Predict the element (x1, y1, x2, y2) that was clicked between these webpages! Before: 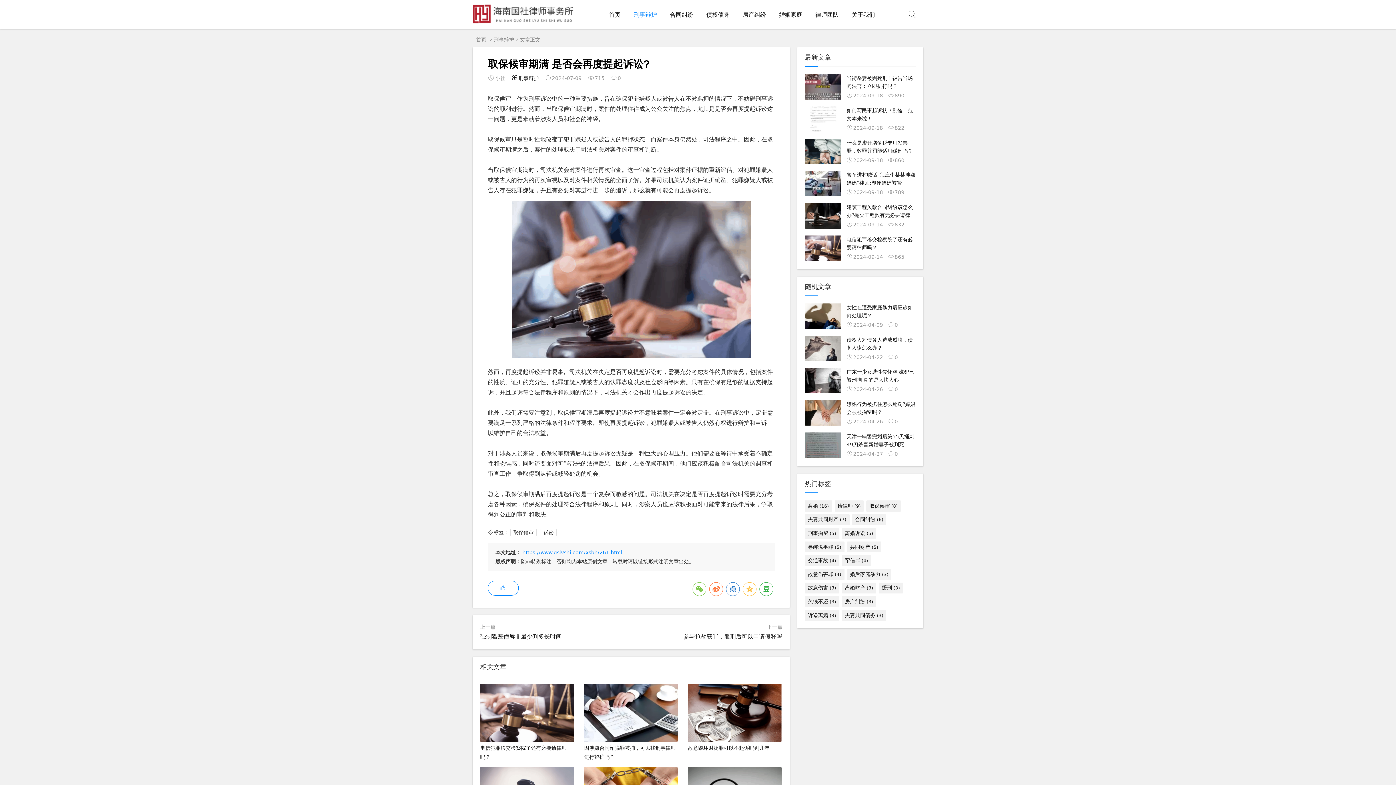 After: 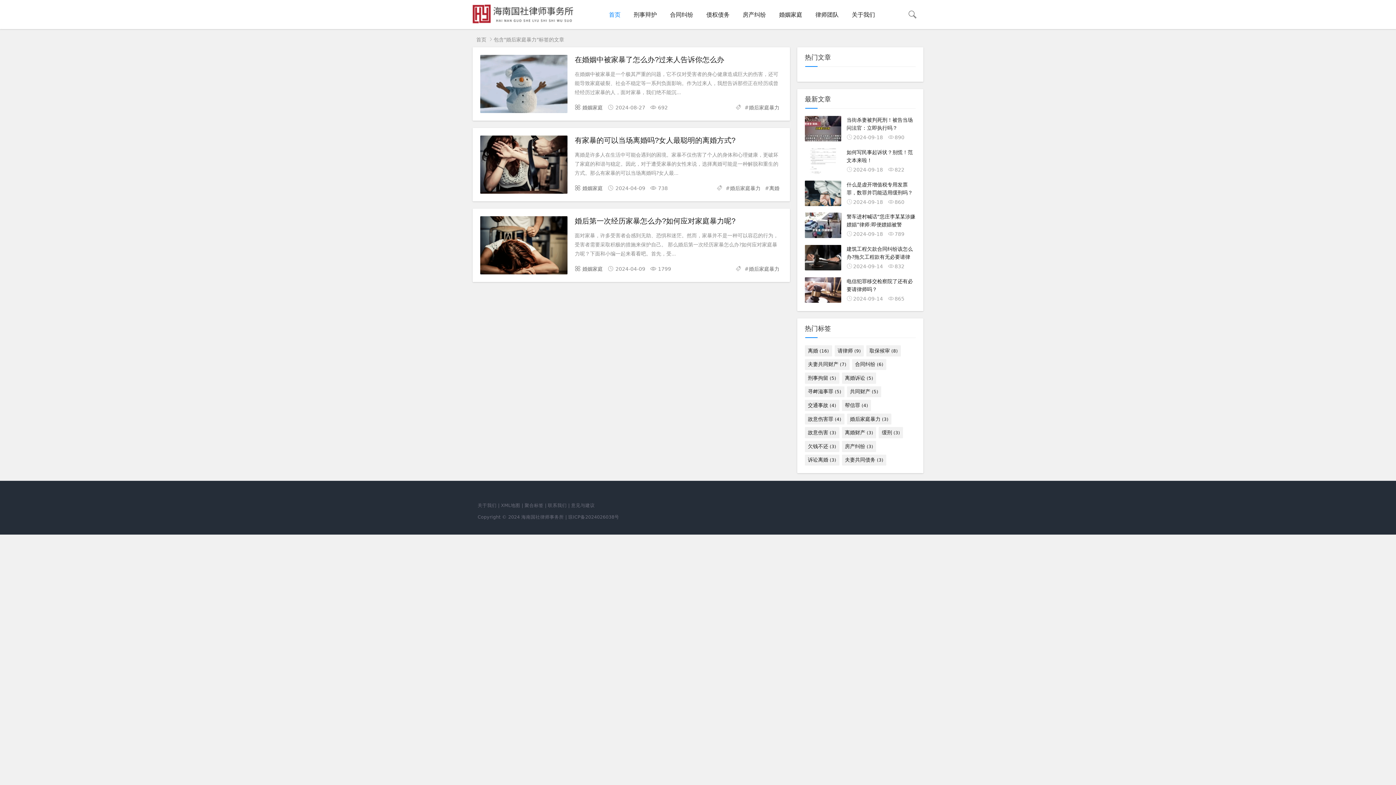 Action: label: 婚后家庭暴力 (3) bbox: (847, 569, 891, 580)